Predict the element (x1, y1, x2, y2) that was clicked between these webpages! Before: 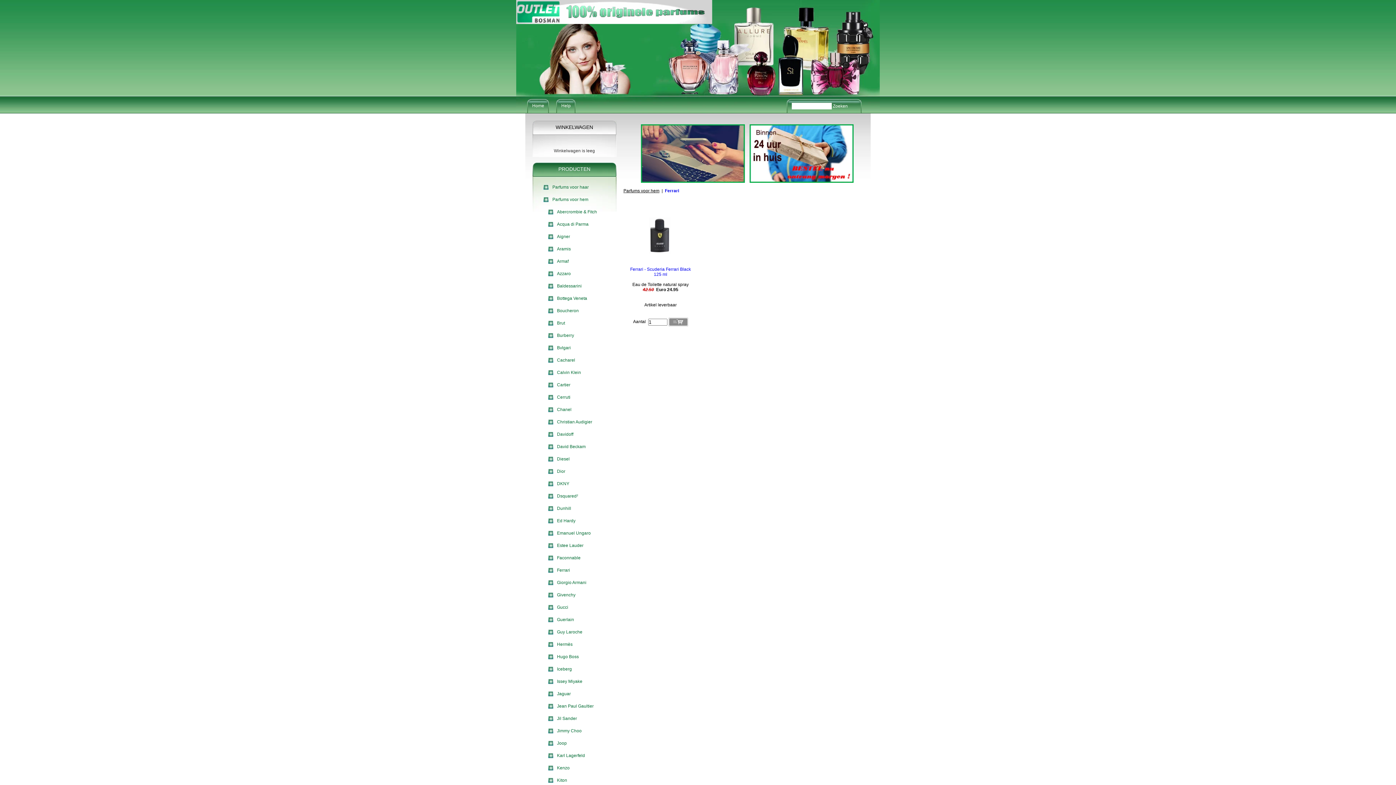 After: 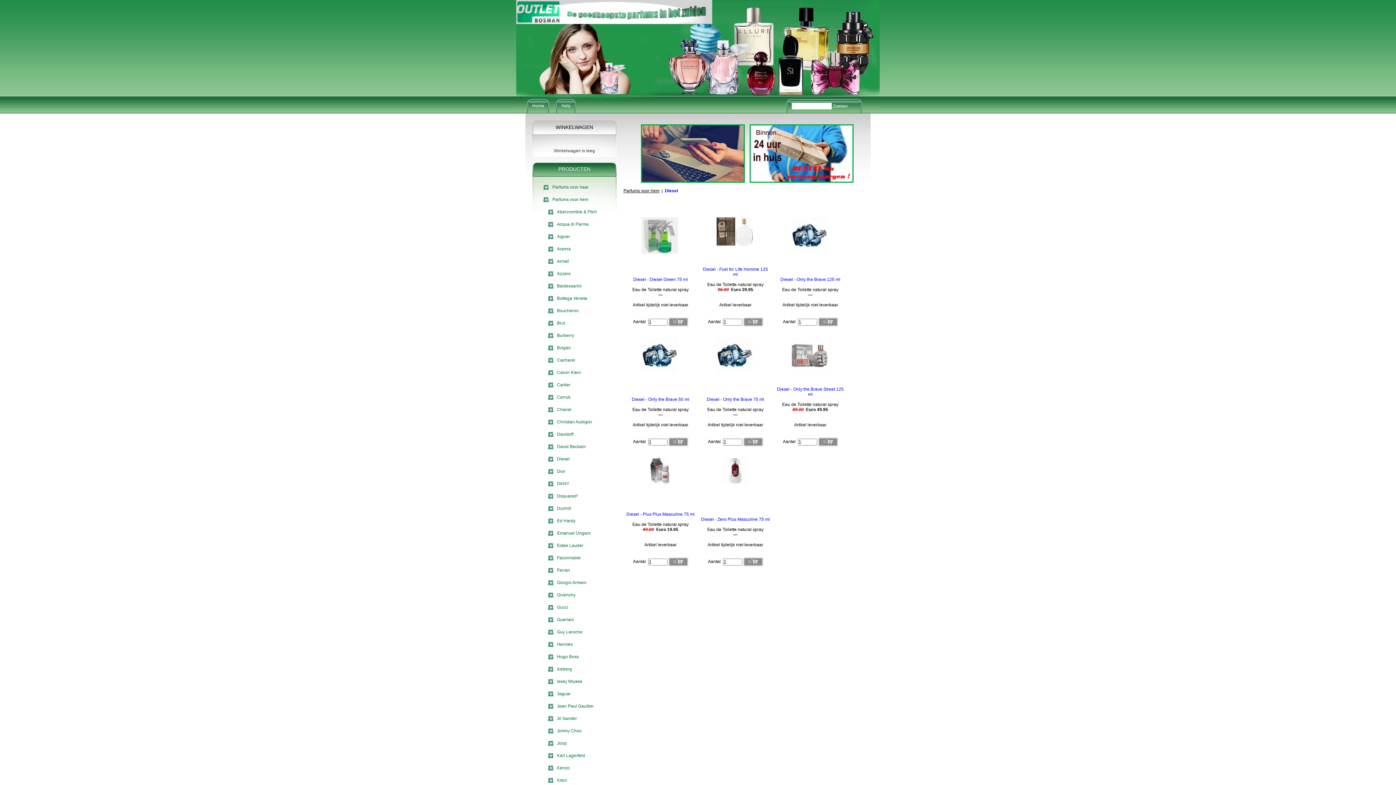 Action: label: Diesel bbox: (544, 453, 609, 465)